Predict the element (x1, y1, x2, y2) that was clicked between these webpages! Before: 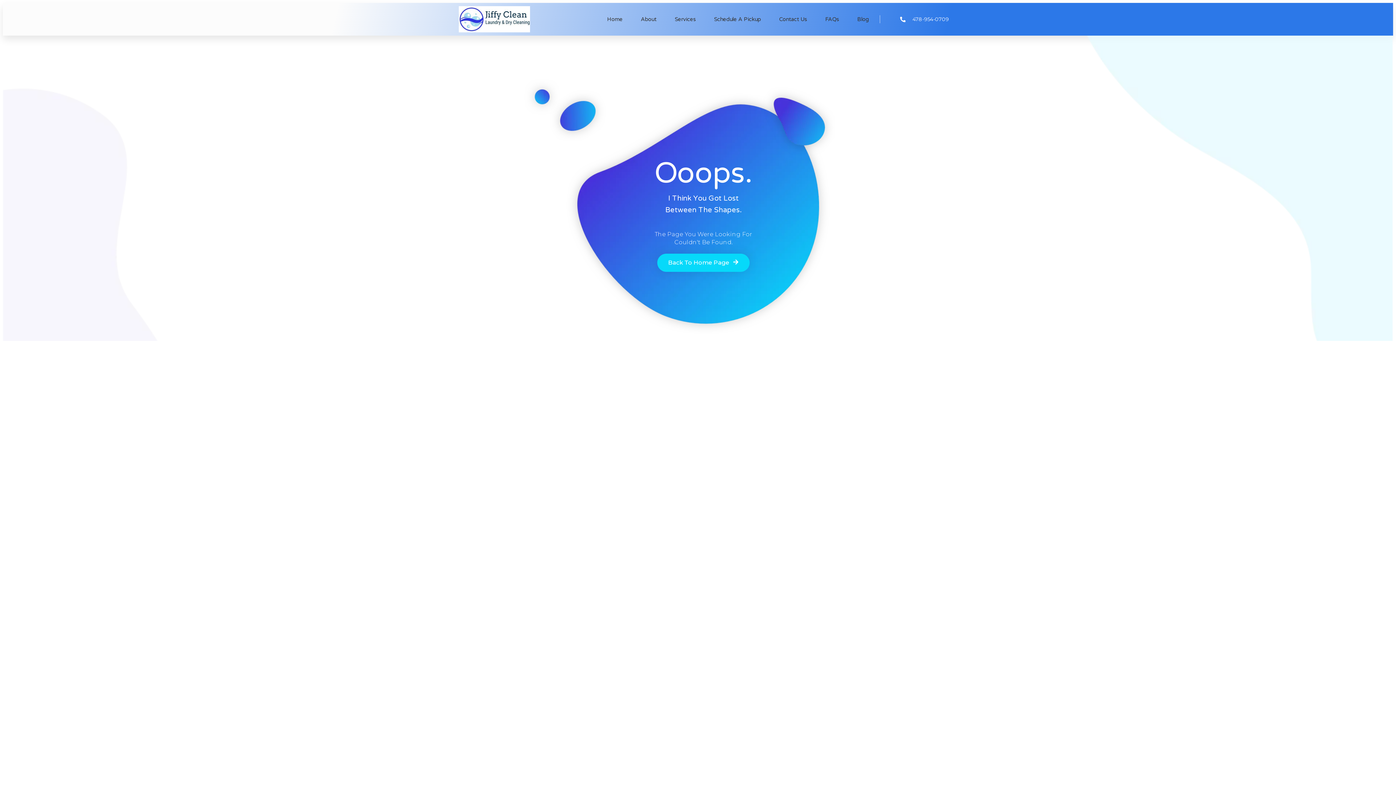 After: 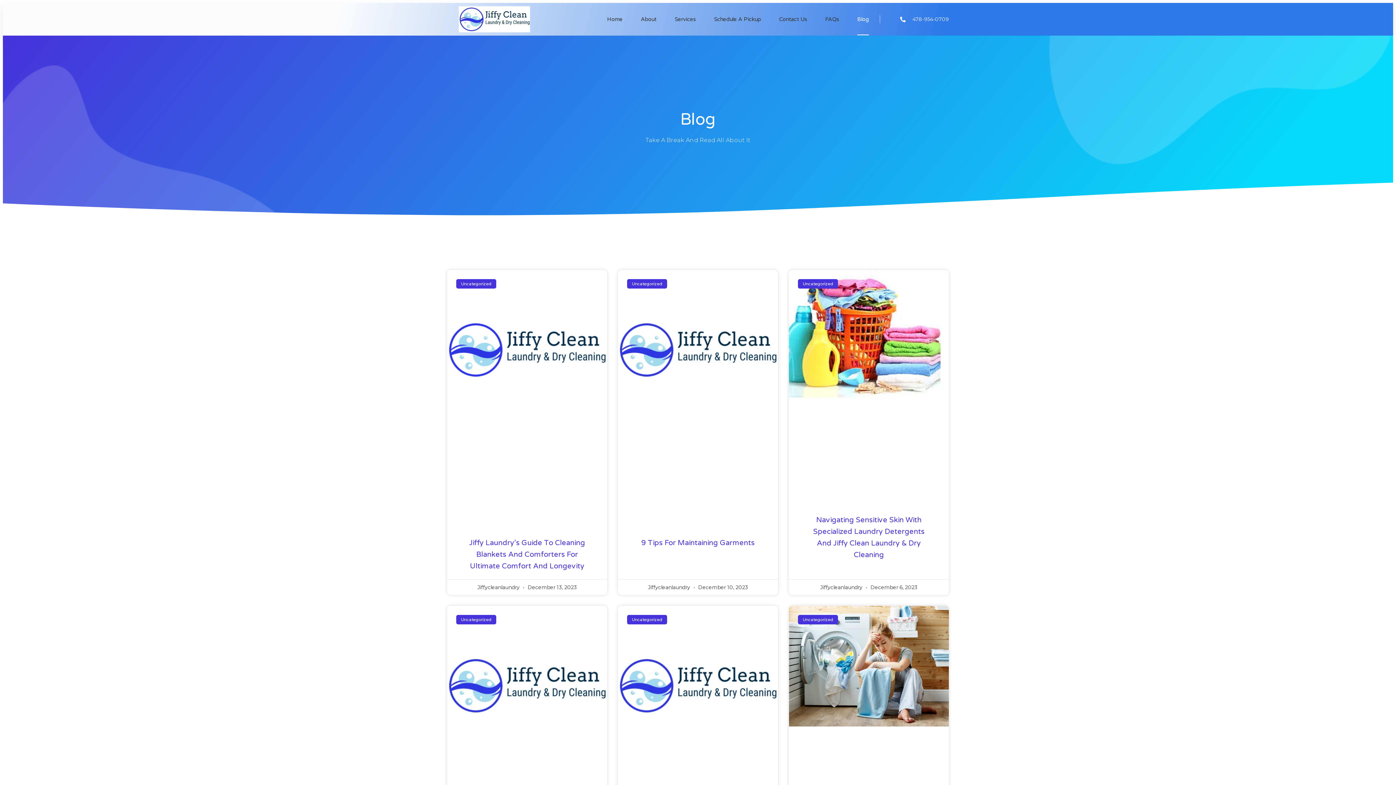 Action: label: Blog bbox: (857, 3, 869, 35)